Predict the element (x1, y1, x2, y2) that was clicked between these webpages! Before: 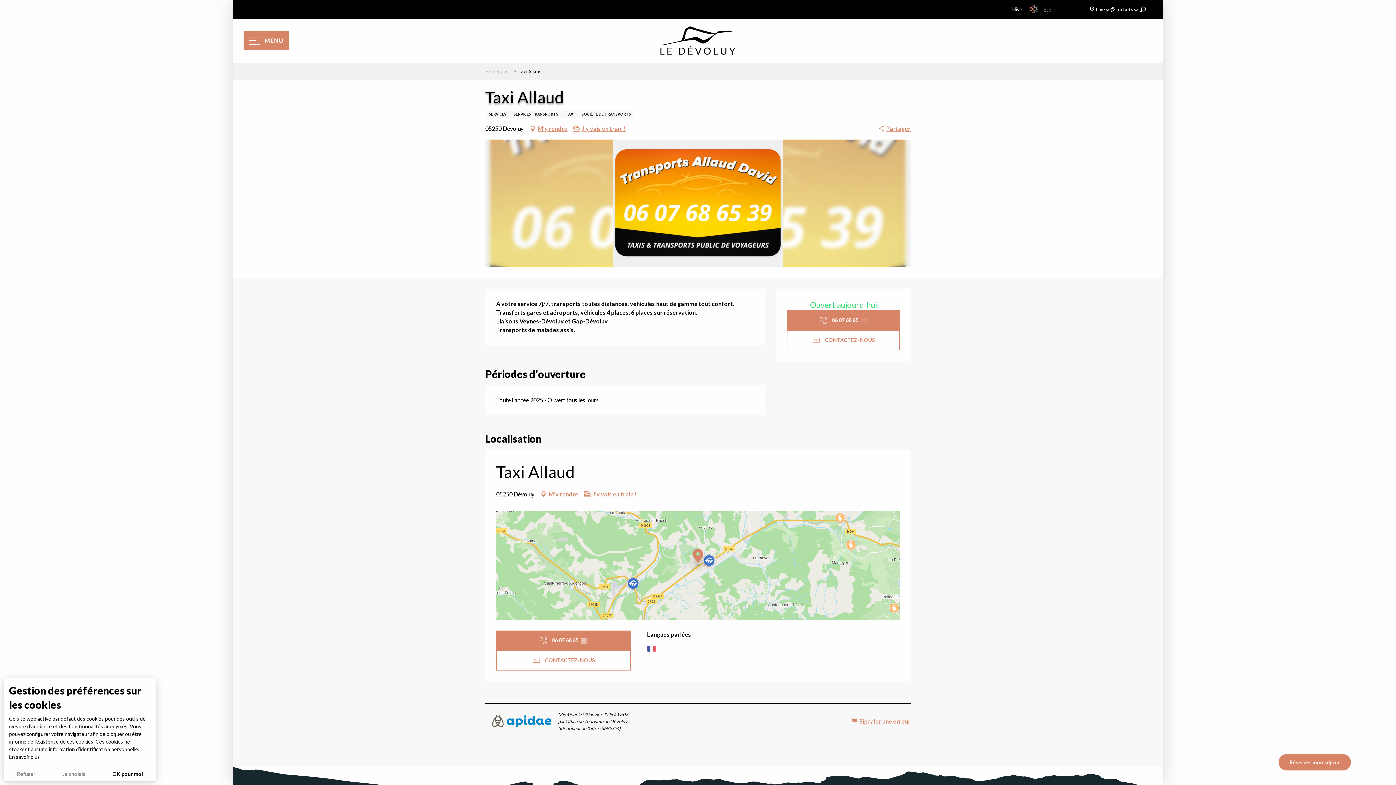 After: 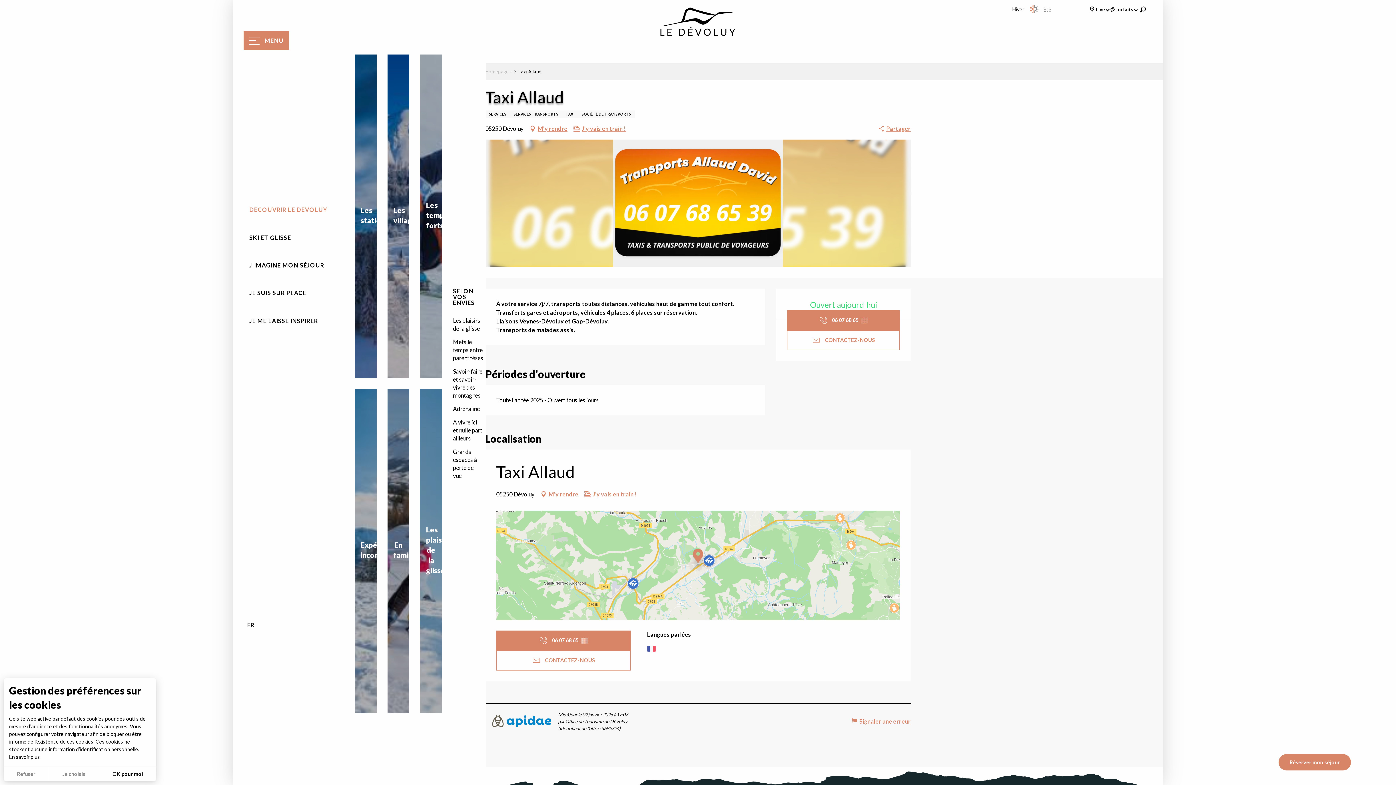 Action: bbox: (131, 196, 220, 223) label: DÉCOUVRIR LE DÉVOLUY